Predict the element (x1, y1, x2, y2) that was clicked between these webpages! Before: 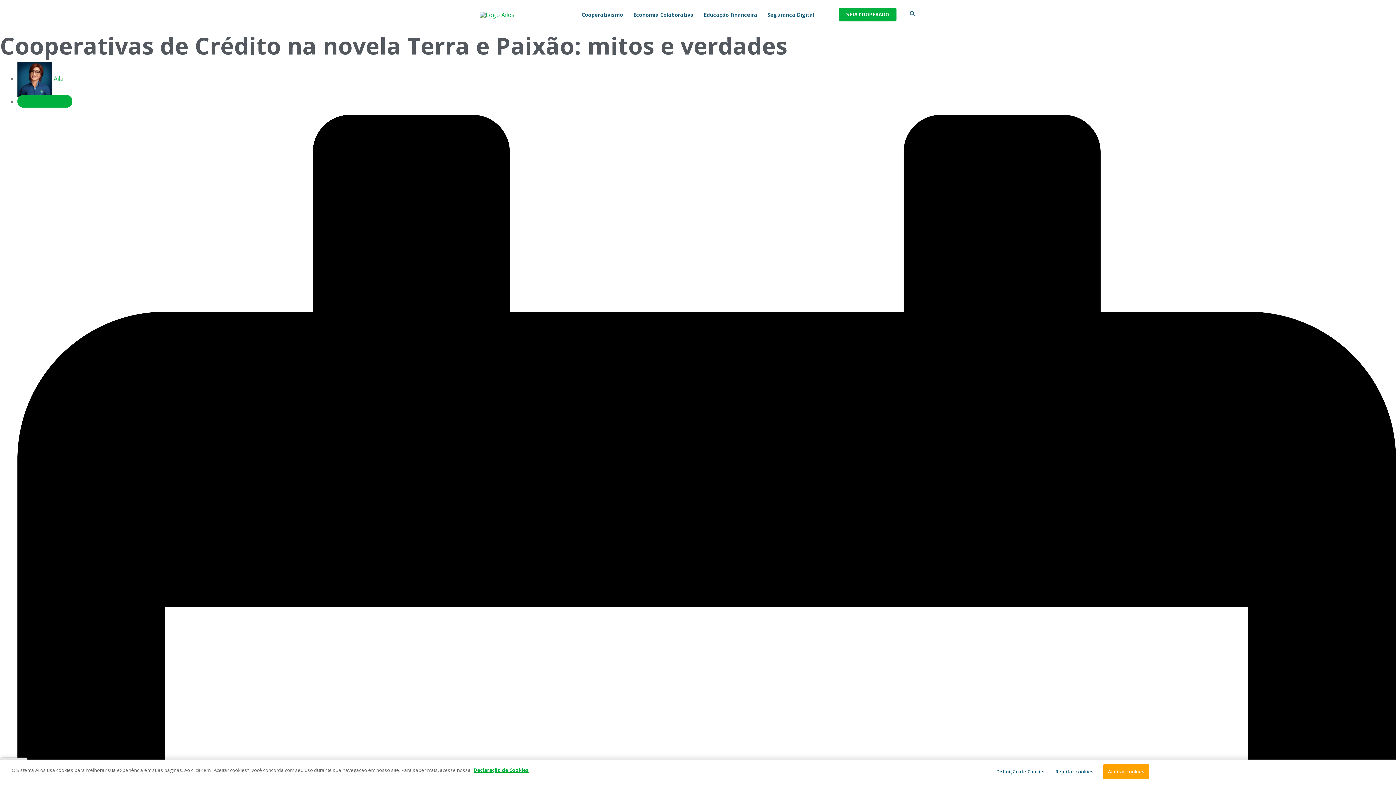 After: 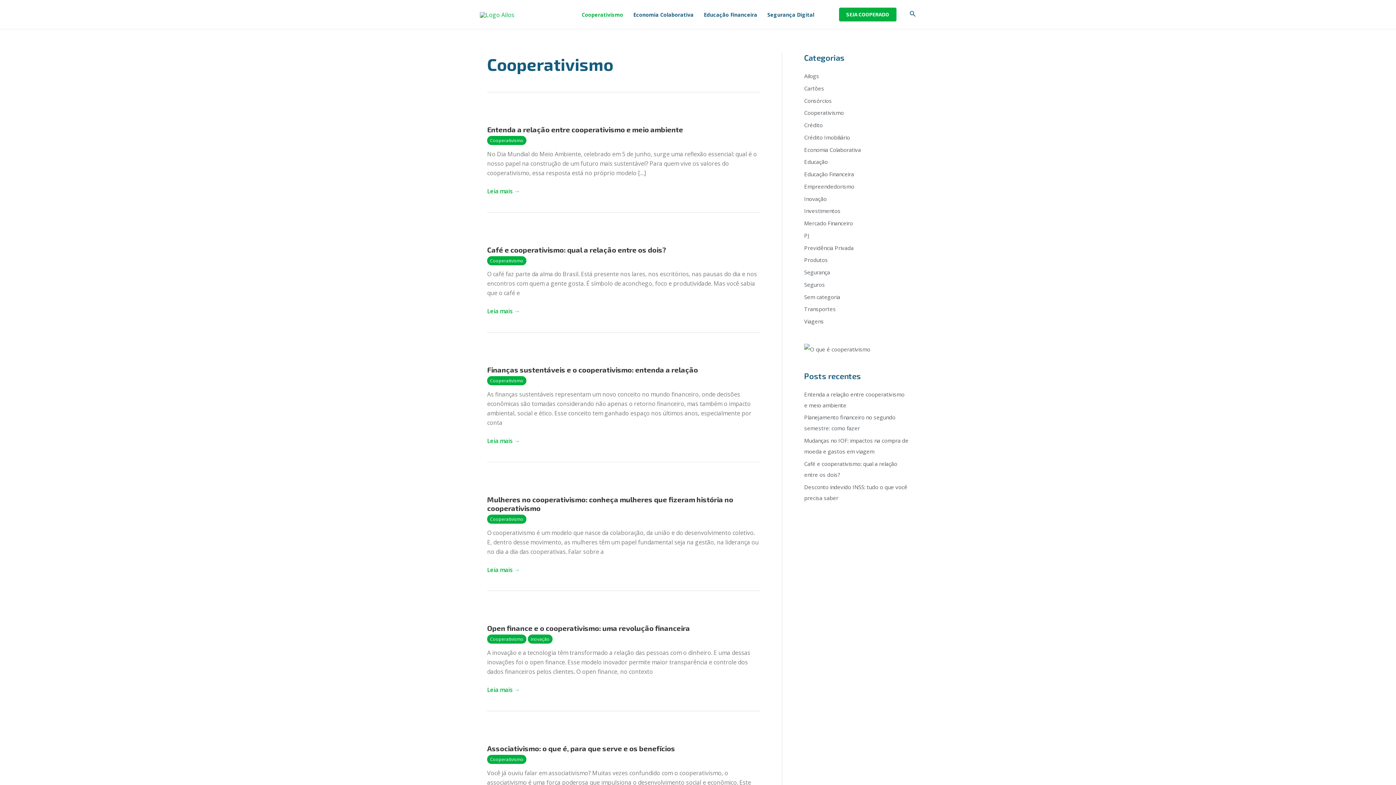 Action: bbox: (576, 11, 628, 18) label: Cooperativismo